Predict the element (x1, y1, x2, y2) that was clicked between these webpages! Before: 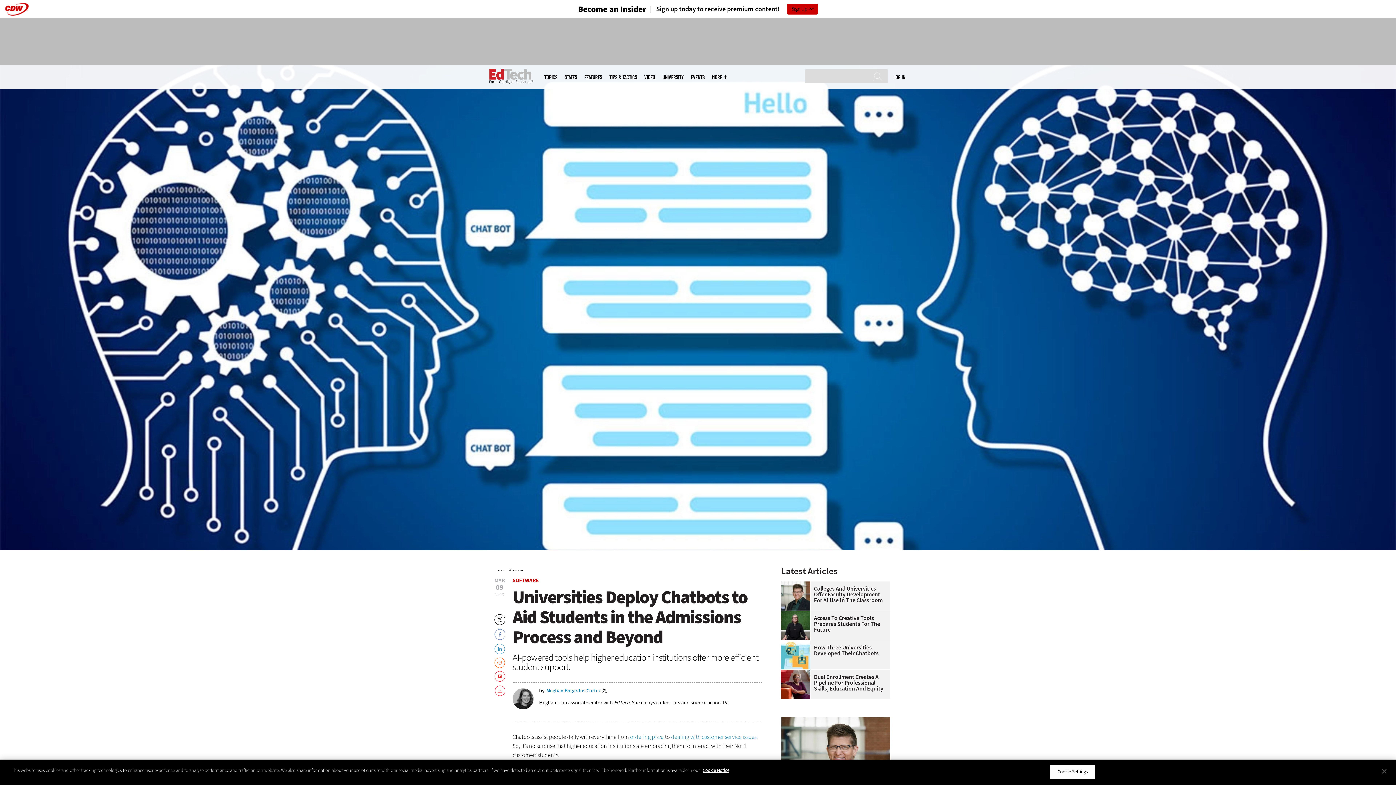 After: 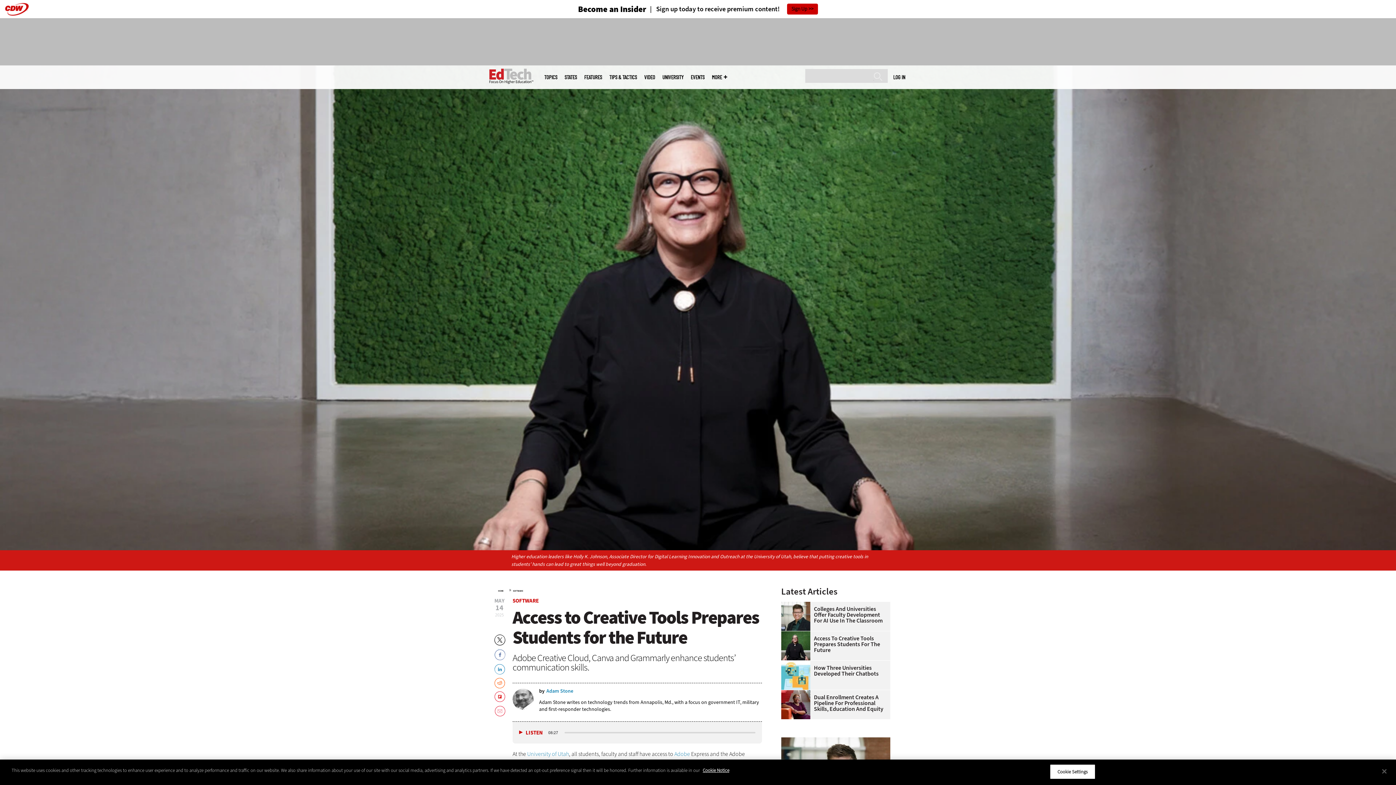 Action: label: Access To Creative Tools Prepares Students For The Future bbox: (781, 615, 886, 633)